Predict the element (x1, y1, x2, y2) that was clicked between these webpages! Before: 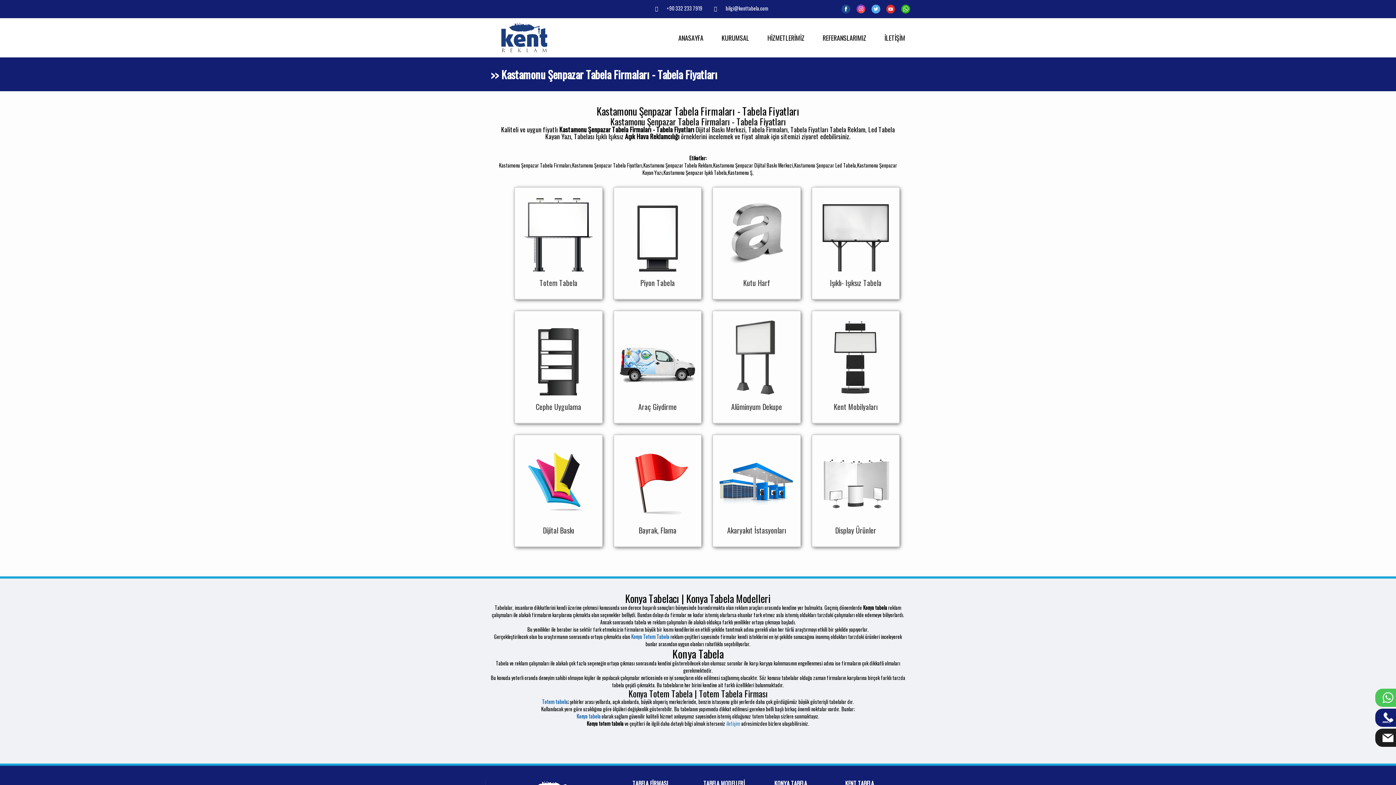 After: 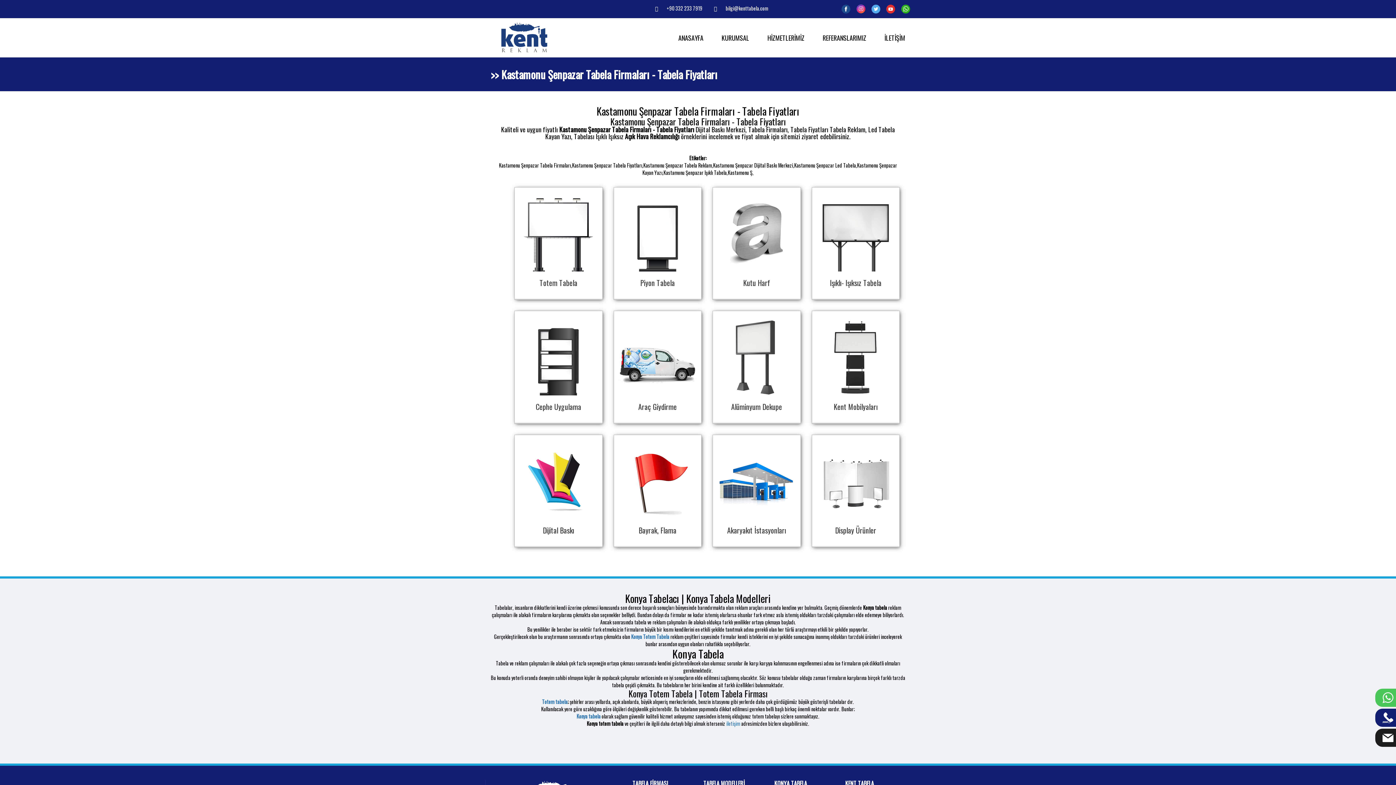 Action: bbox: (900, 4, 910, 12)